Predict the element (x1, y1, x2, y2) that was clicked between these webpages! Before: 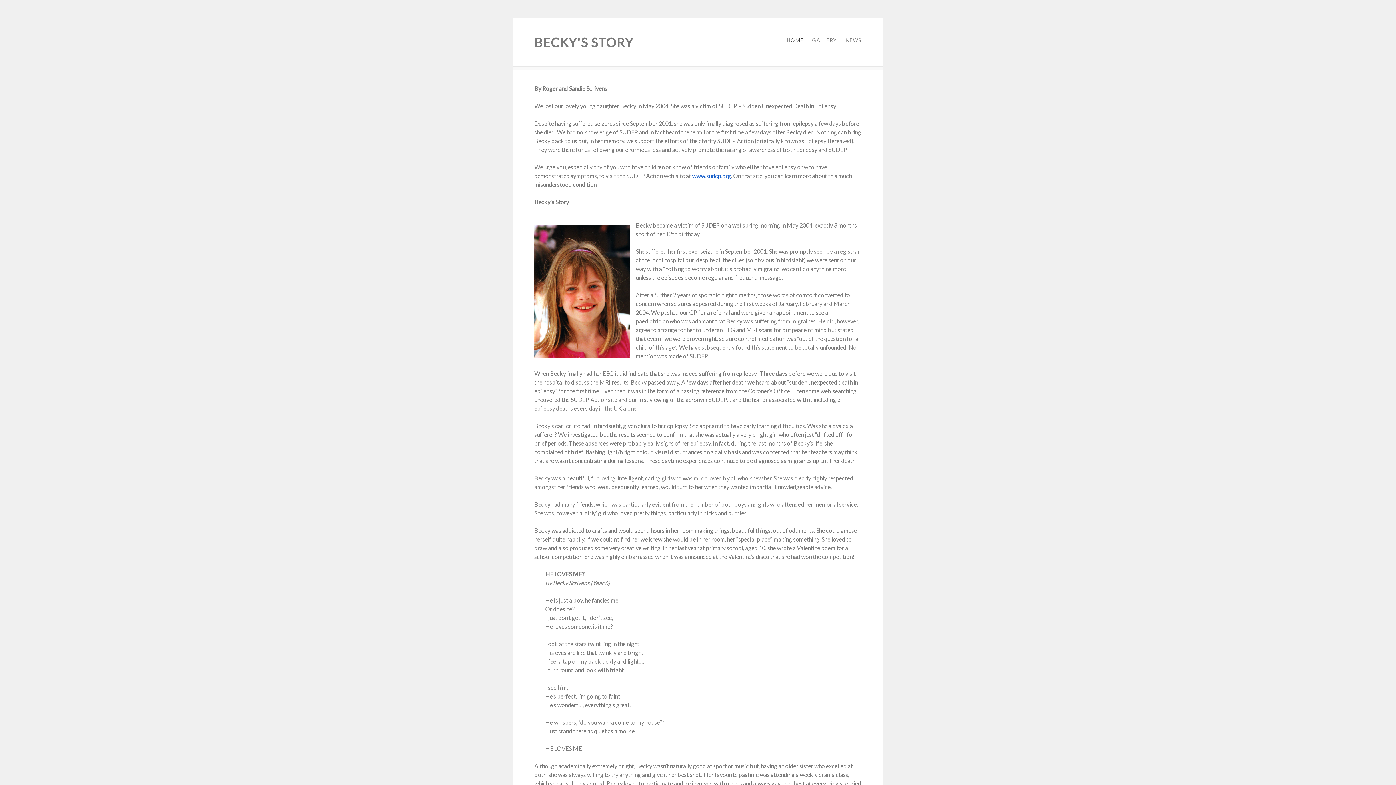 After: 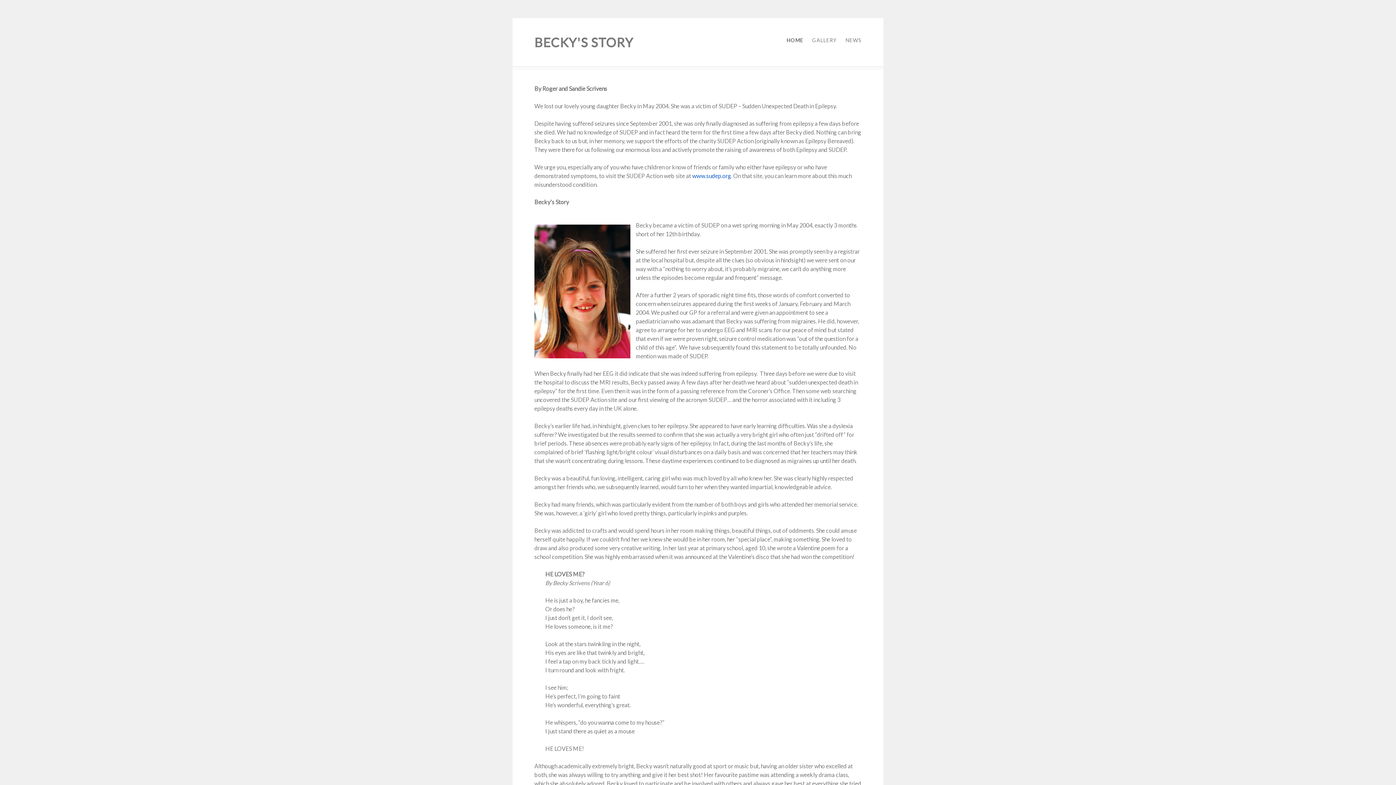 Action: label: HOME bbox: (786, 37, 803, 43)